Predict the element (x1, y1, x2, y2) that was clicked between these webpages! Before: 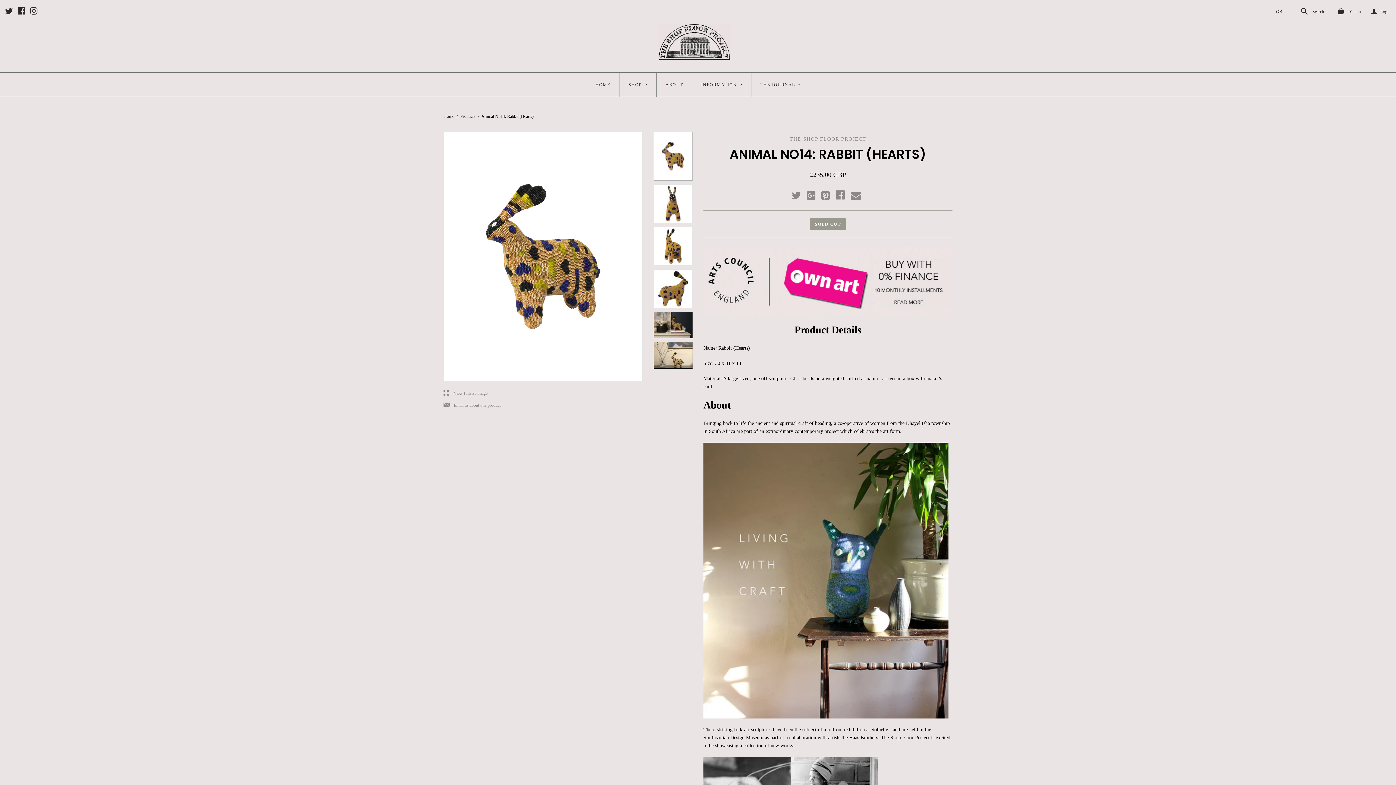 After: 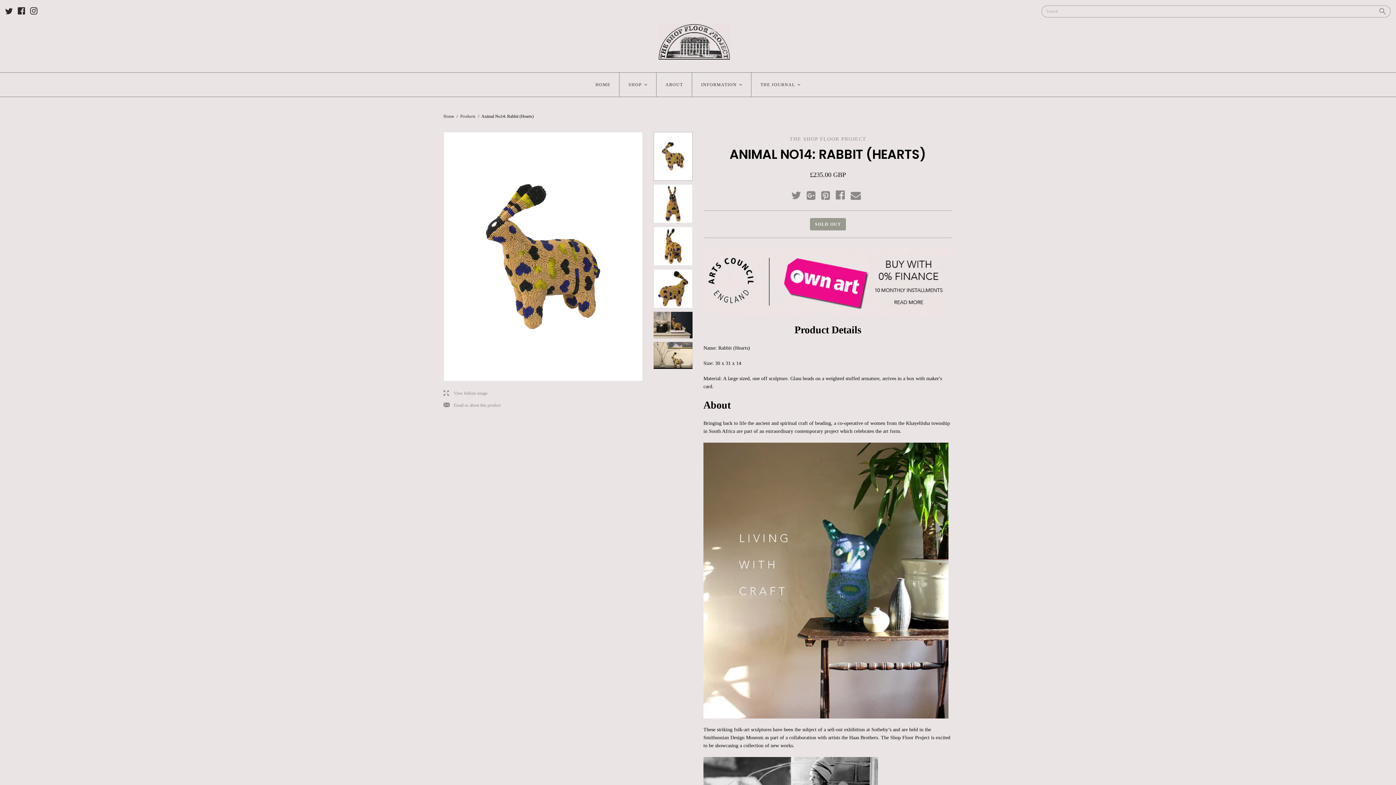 Action: label:  Search bbox: (1297, 8, 1324, 14)